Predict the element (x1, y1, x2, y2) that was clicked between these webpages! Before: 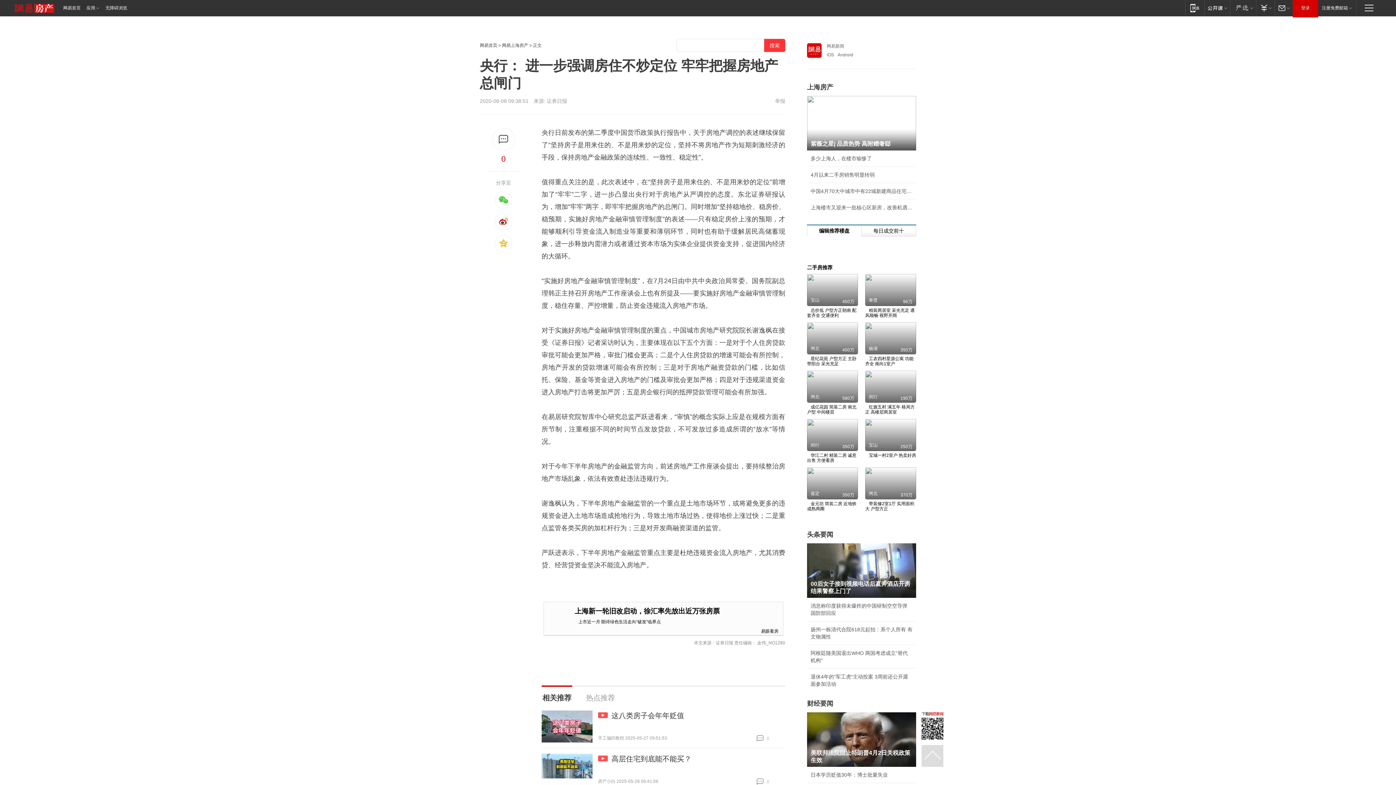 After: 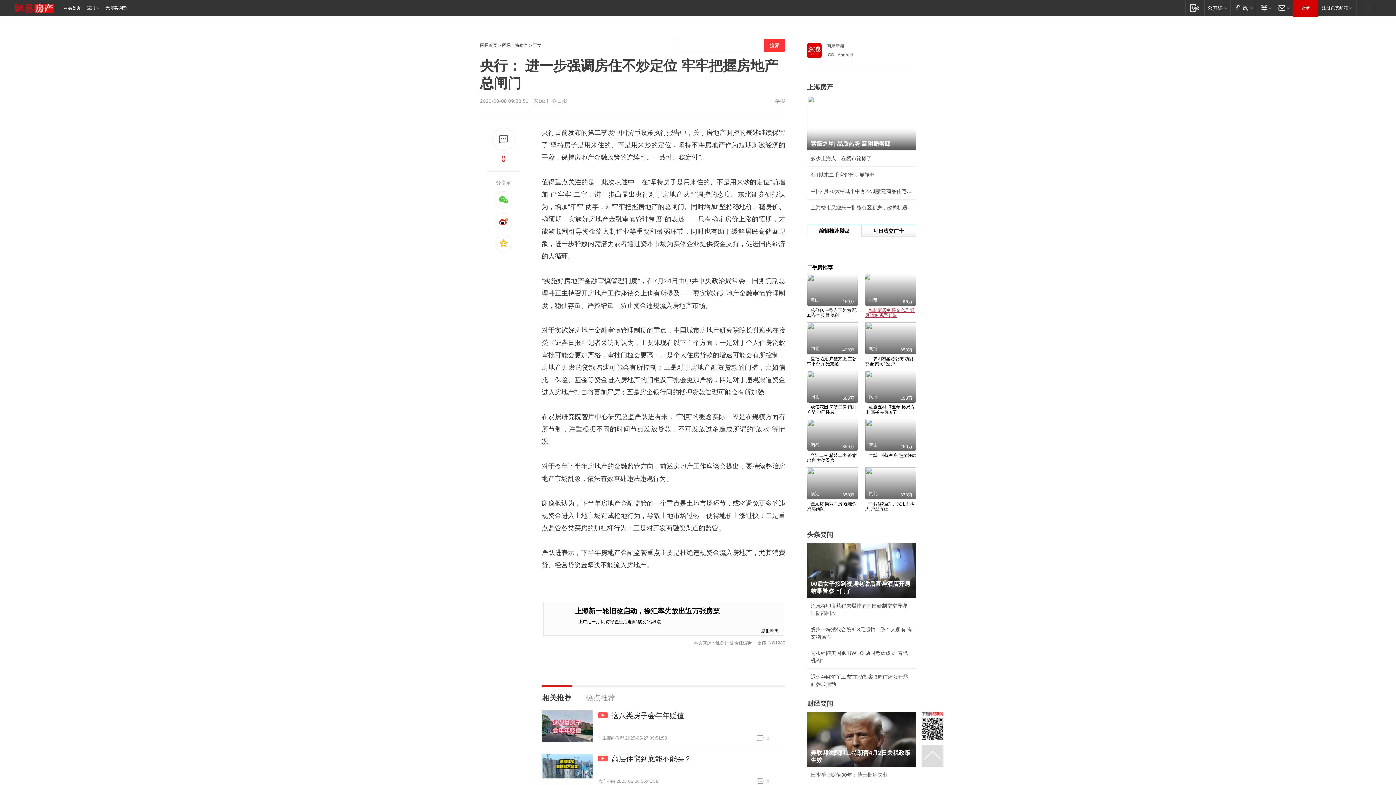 Action: bbox: (865, 274, 916, 318) label: 精装两居室 采光充足 通风顺畅 视野开阔

奉贤

96万